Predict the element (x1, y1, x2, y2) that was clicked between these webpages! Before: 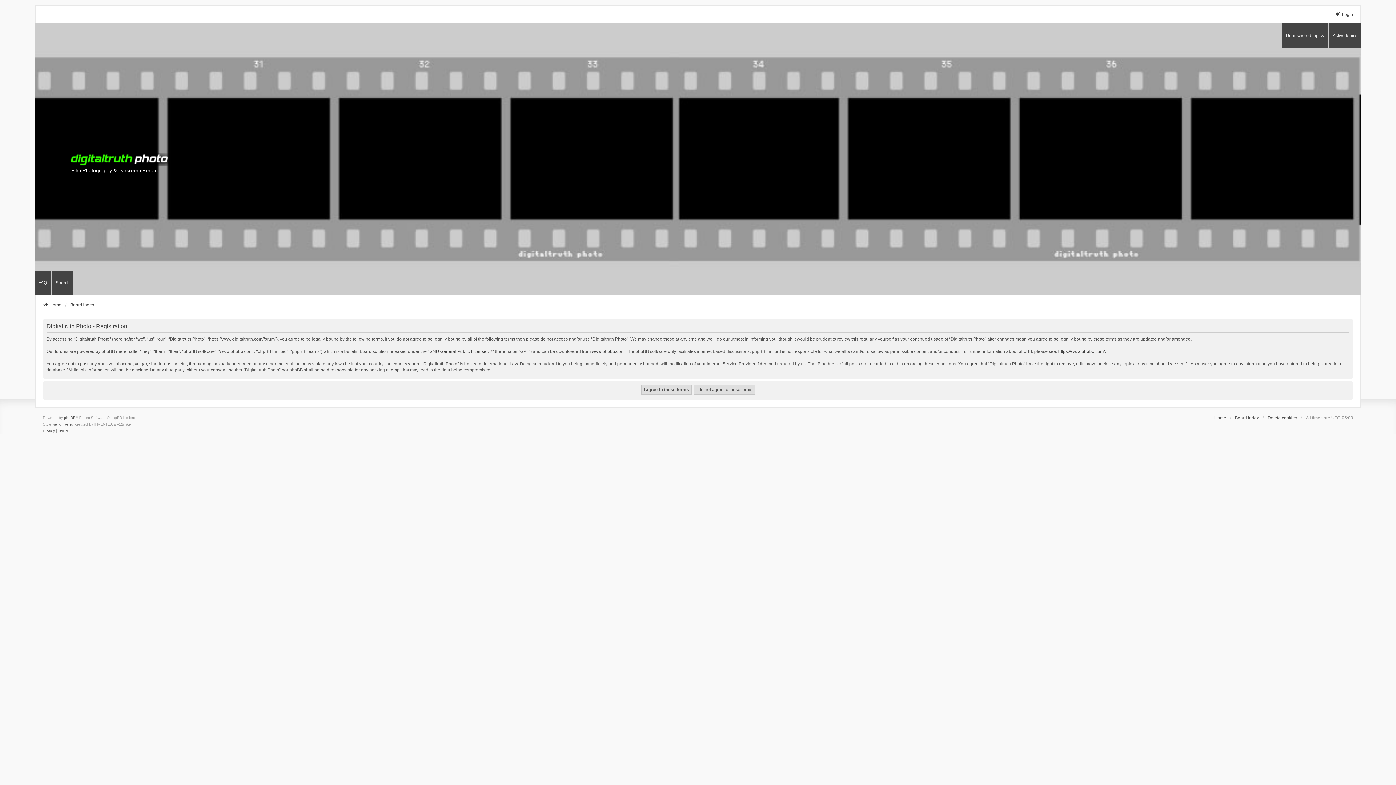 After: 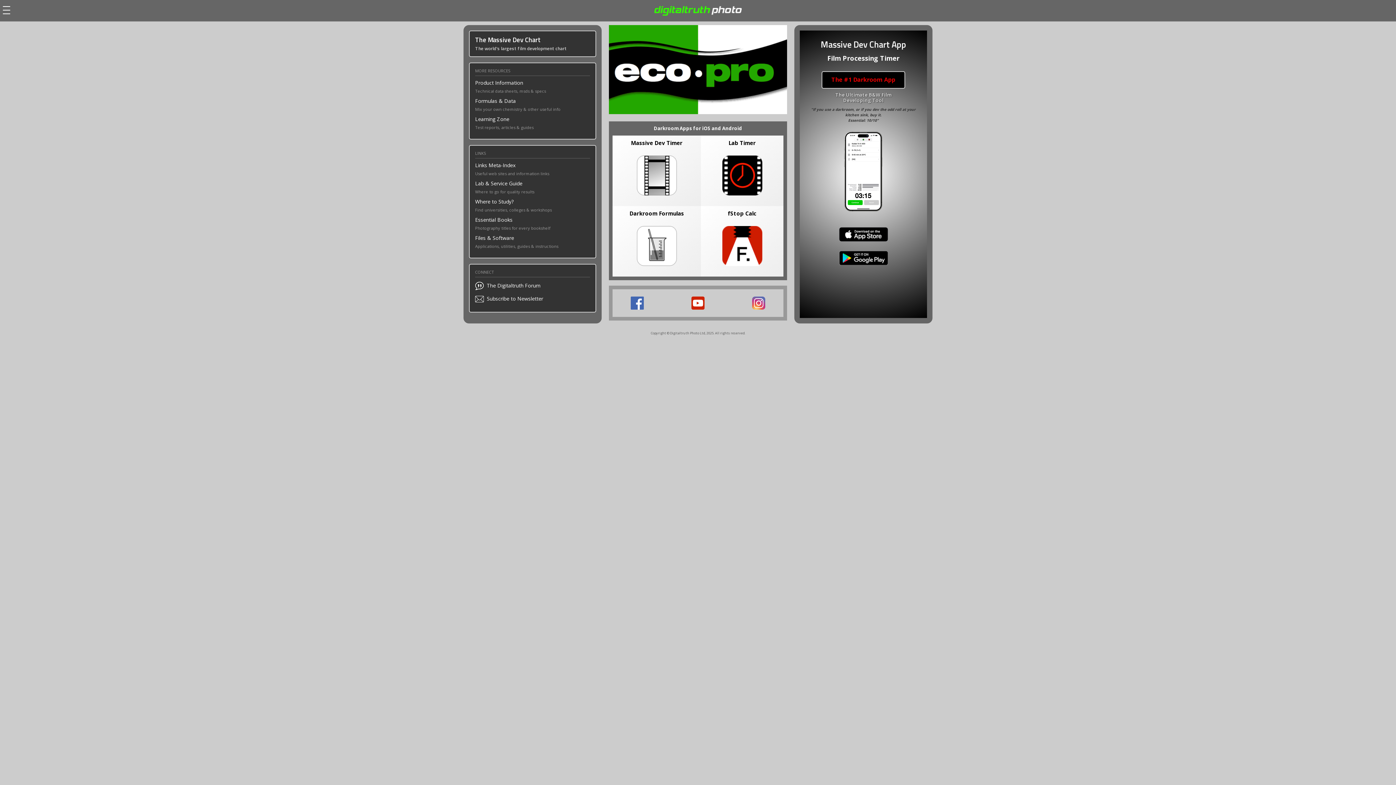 Action: bbox: (0, 77, 1396, 240) label: Film Photography & Darkroom Forum